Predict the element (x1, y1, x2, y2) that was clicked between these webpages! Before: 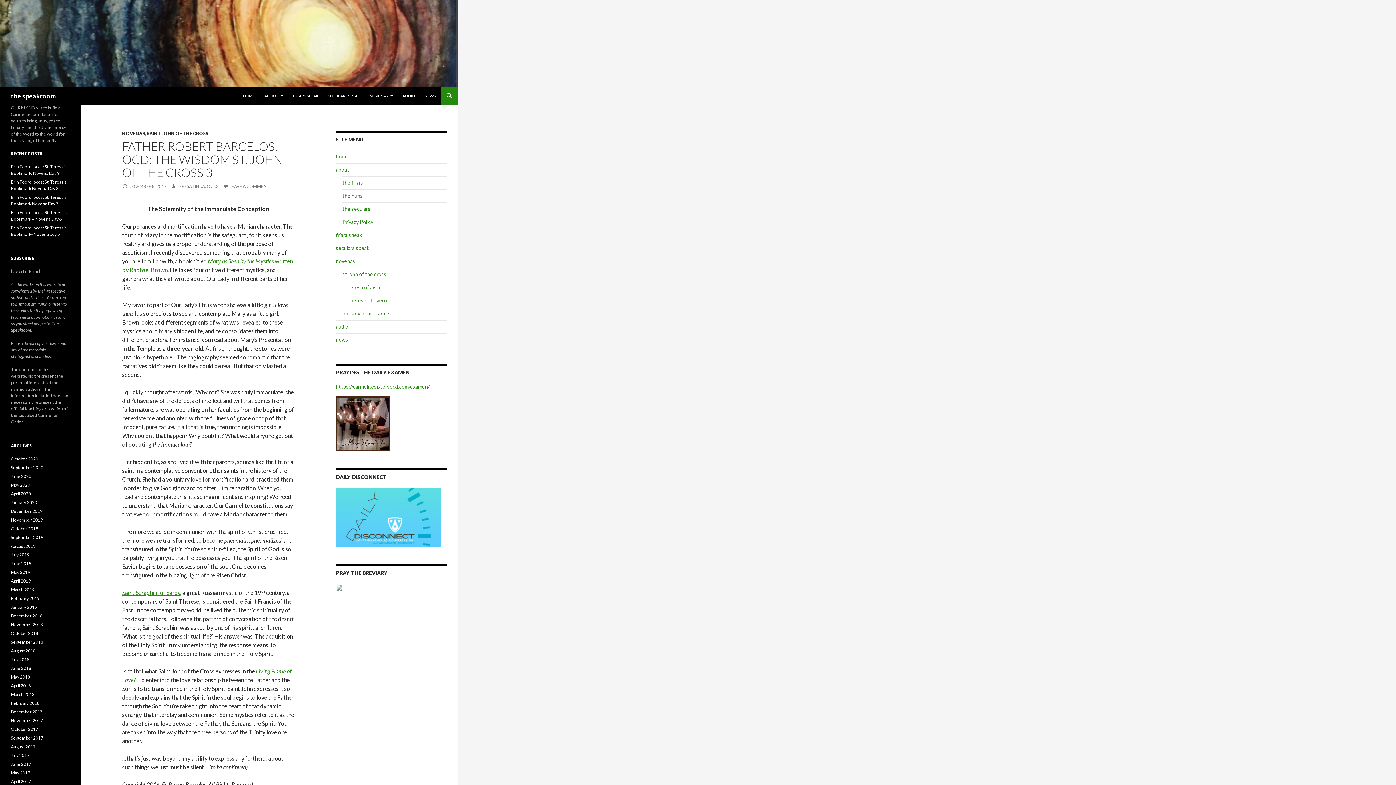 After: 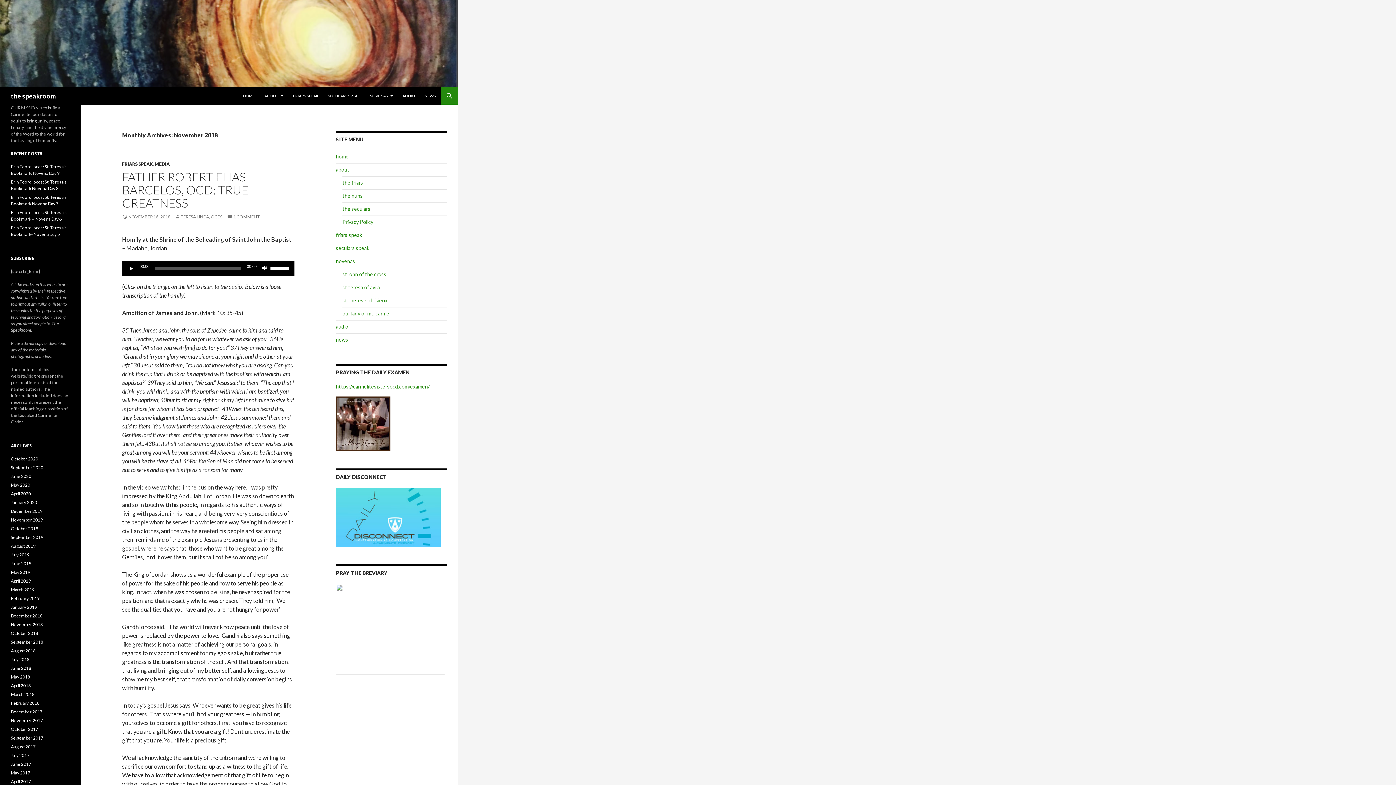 Action: label: November 2018 bbox: (10, 622, 42, 627)